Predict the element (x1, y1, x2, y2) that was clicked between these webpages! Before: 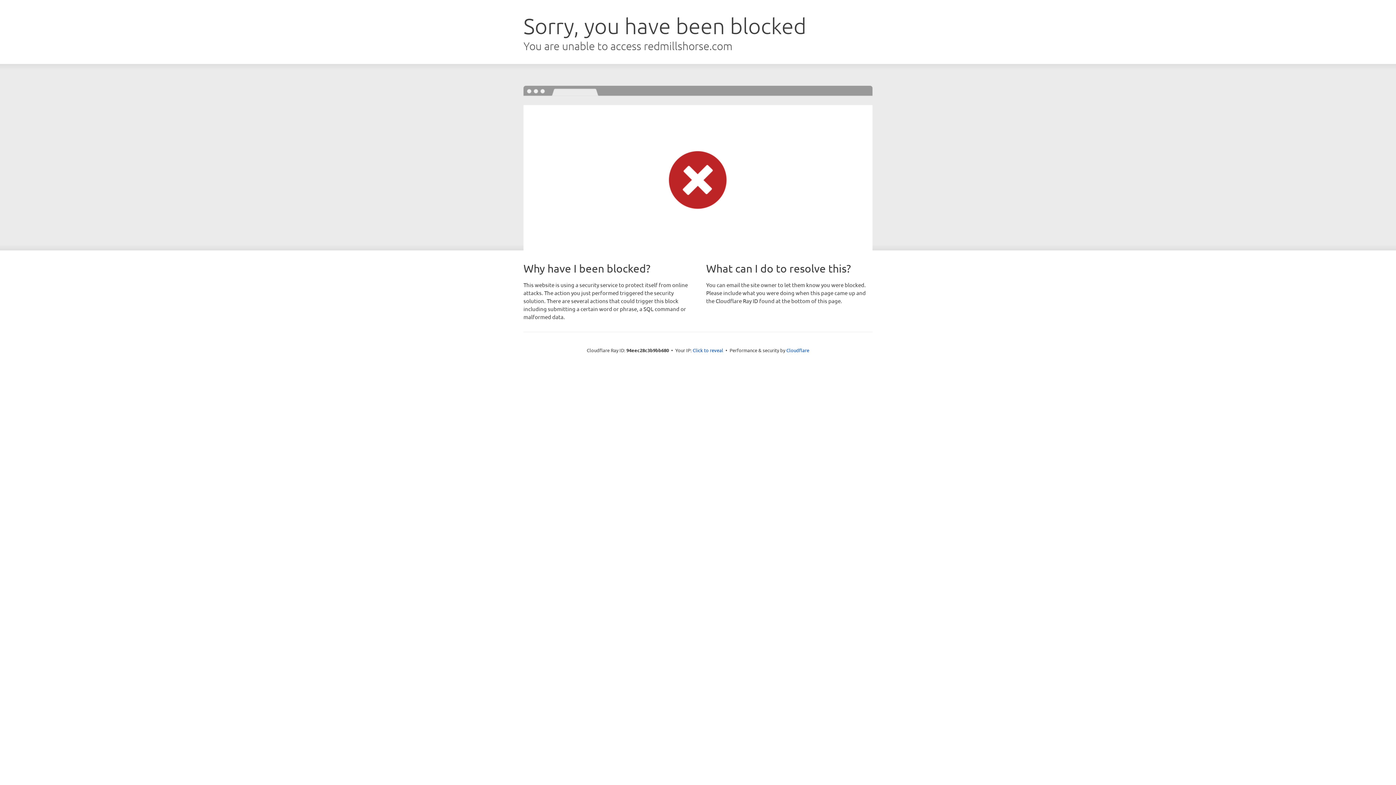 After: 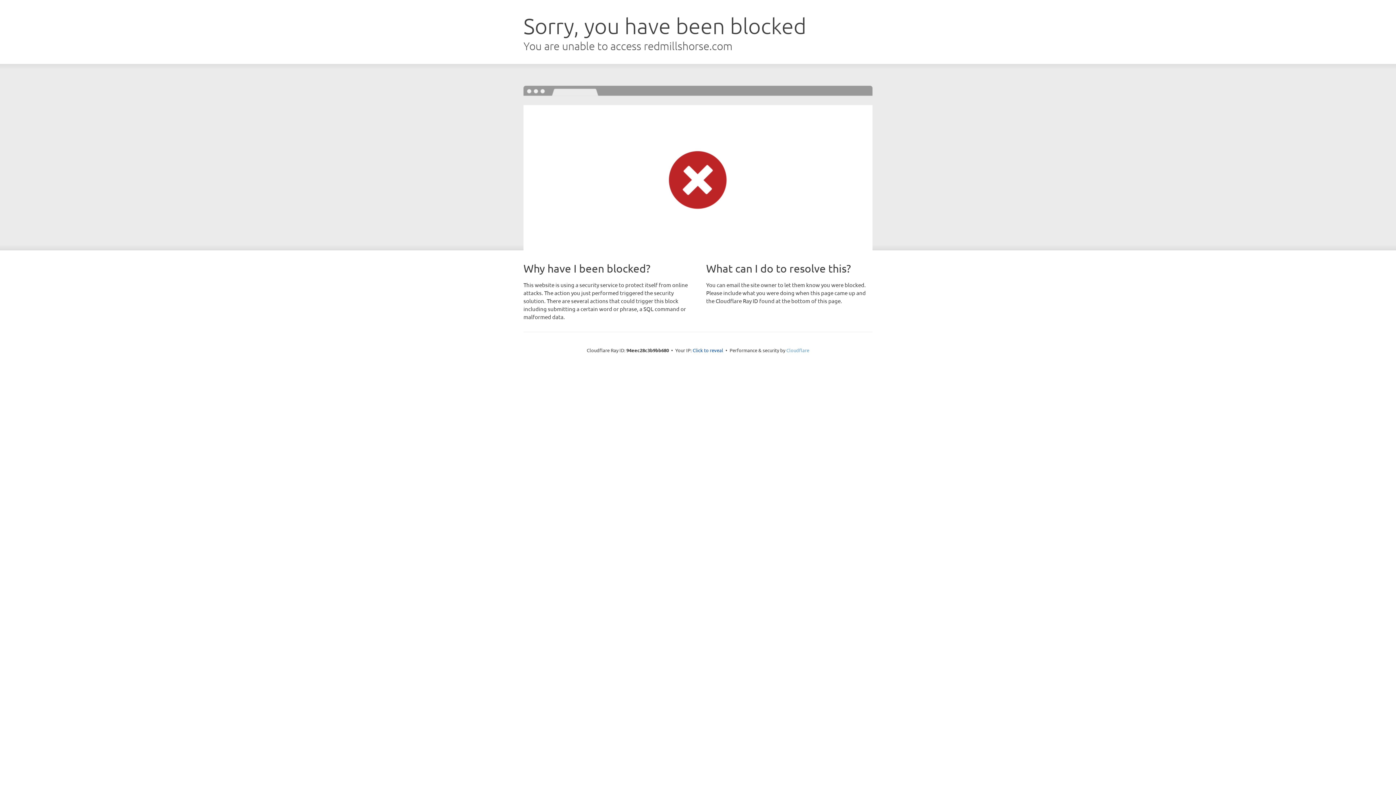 Action: bbox: (786, 347, 809, 353) label: Cloudflare